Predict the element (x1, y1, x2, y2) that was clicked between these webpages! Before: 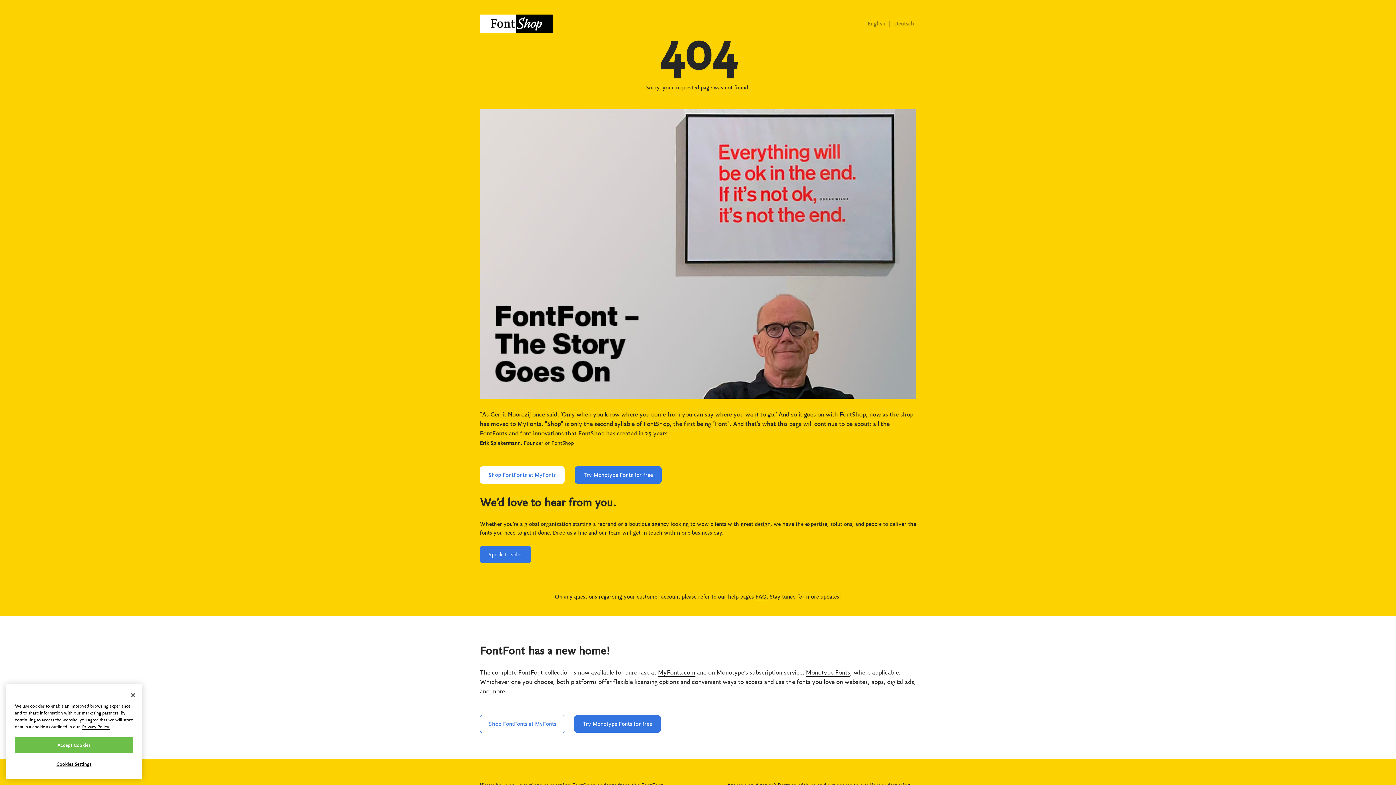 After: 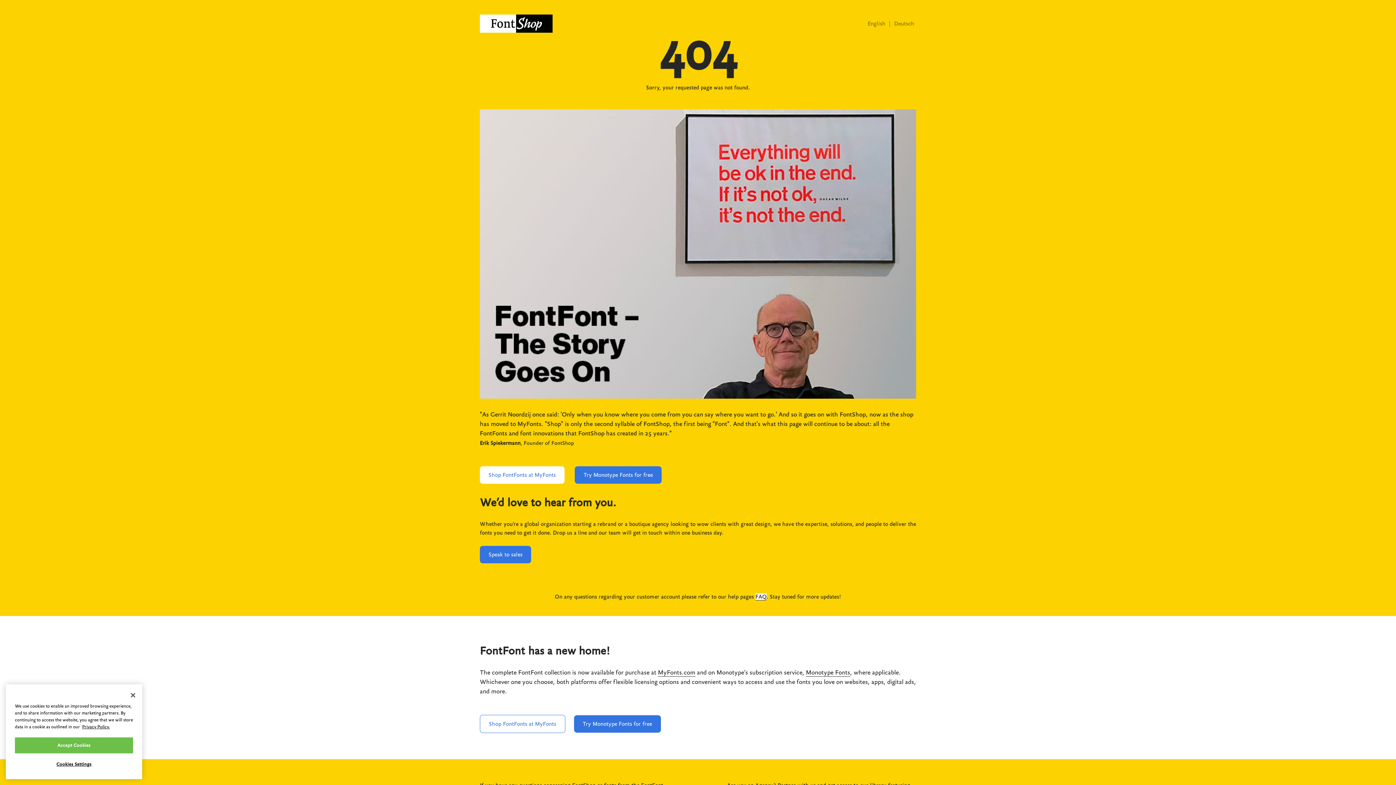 Action: label: FAQ bbox: (755, 593, 766, 600)